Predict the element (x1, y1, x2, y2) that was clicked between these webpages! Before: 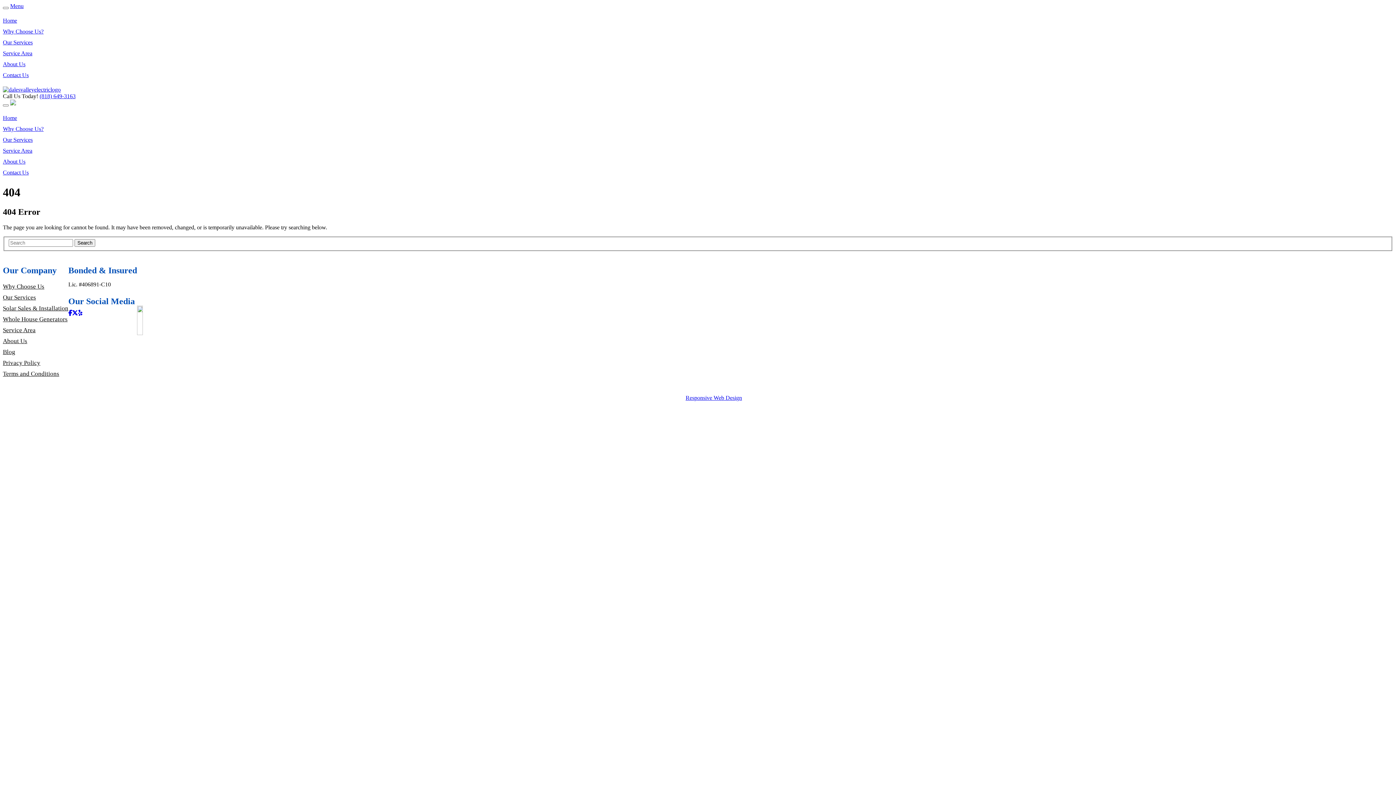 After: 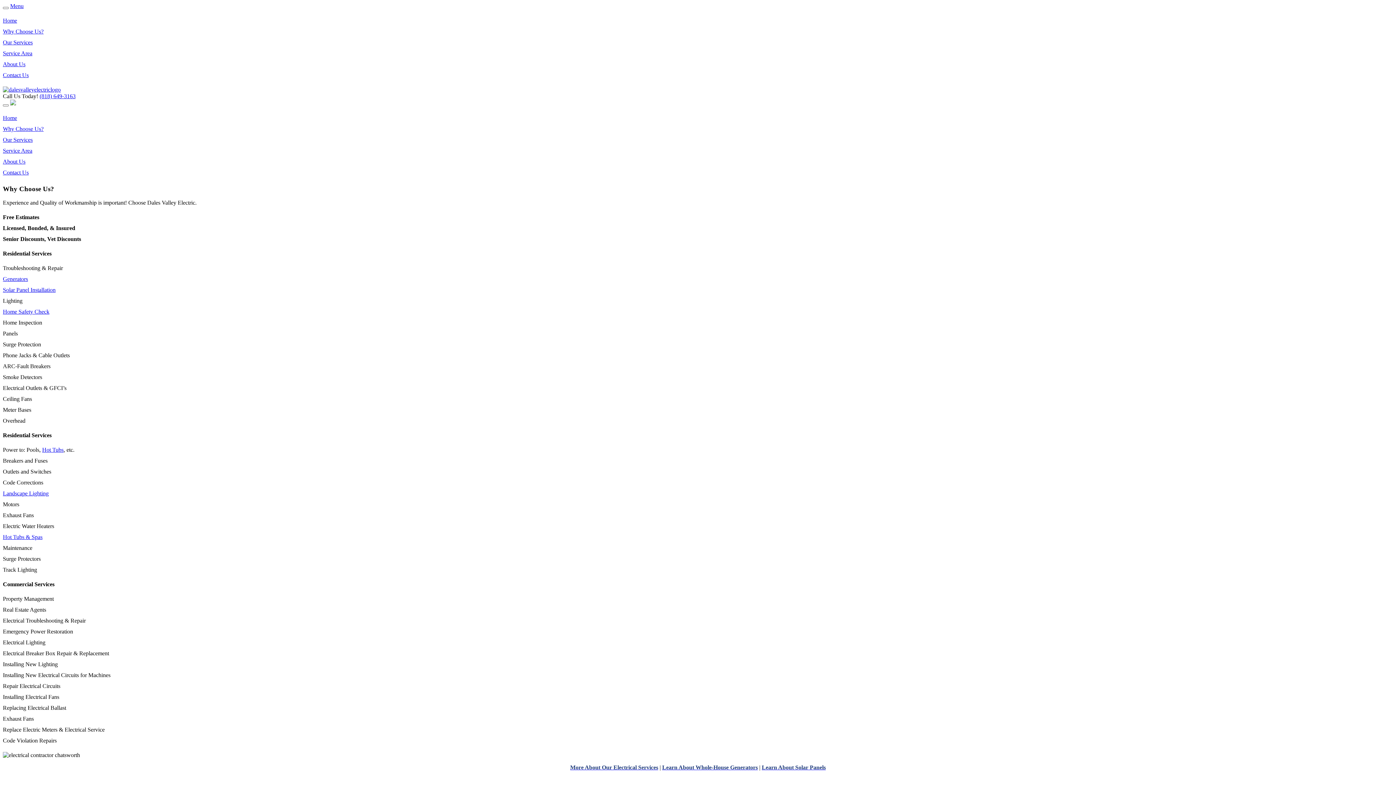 Action: label: Why Choose Us? bbox: (2, 28, 43, 34)